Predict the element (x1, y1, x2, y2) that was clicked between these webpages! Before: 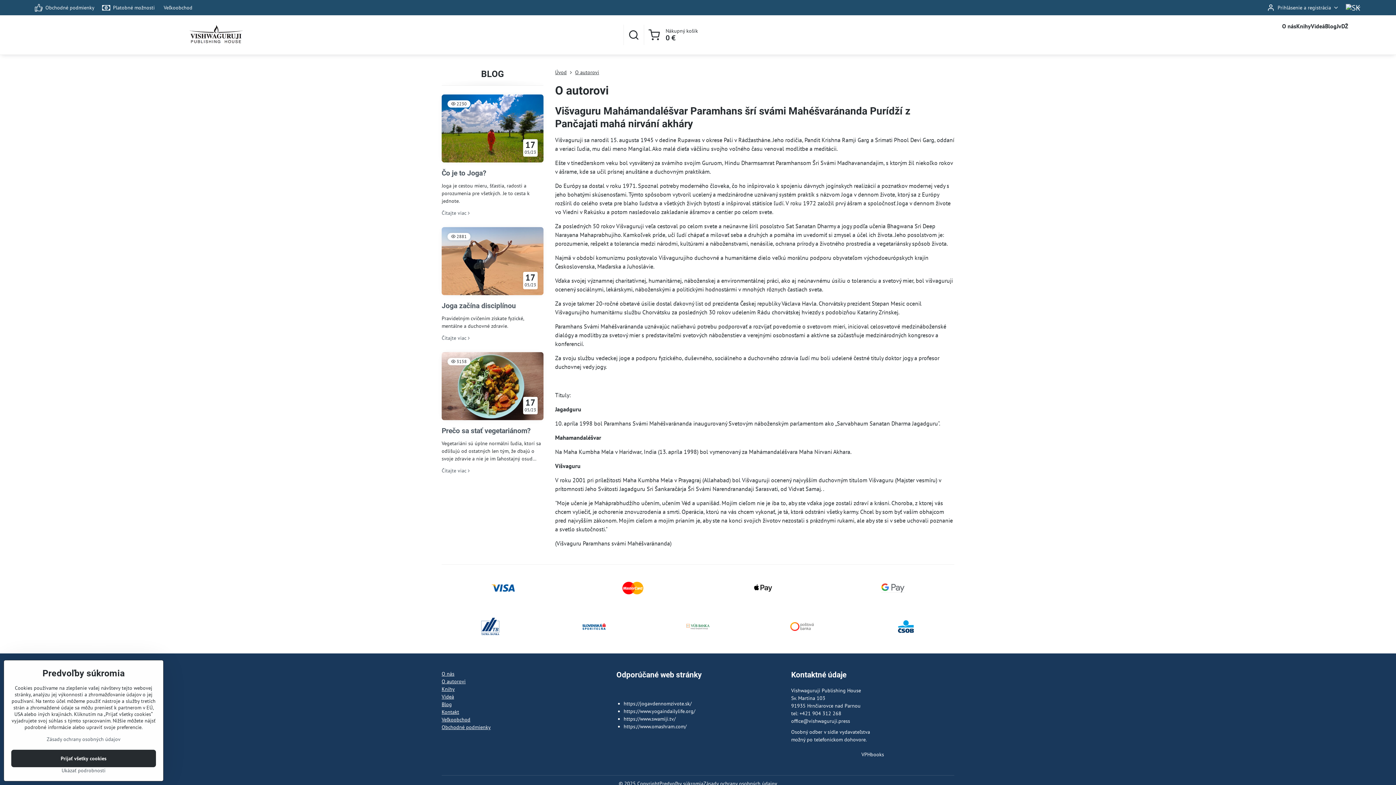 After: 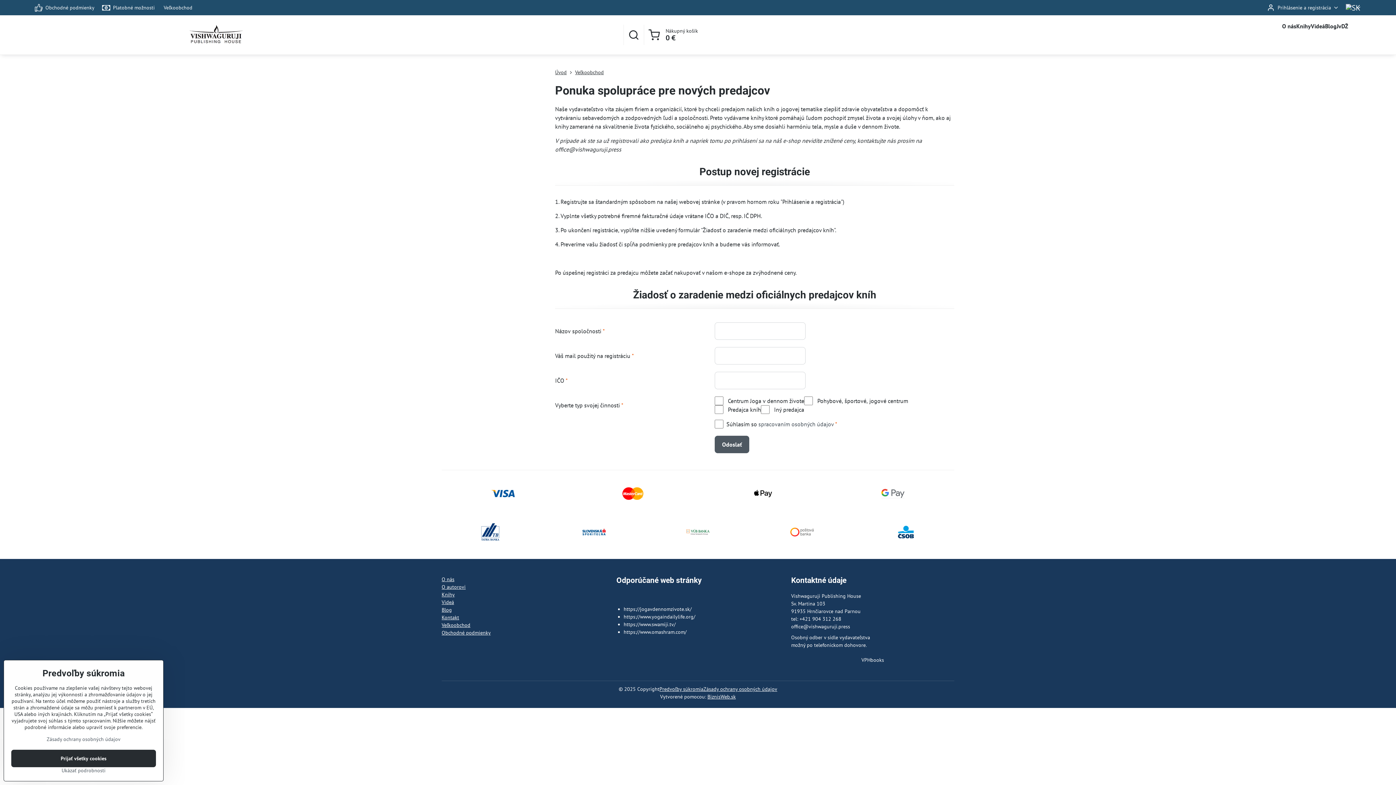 Action: bbox: (159, 0, 196, 15) label: Veľkoobchod